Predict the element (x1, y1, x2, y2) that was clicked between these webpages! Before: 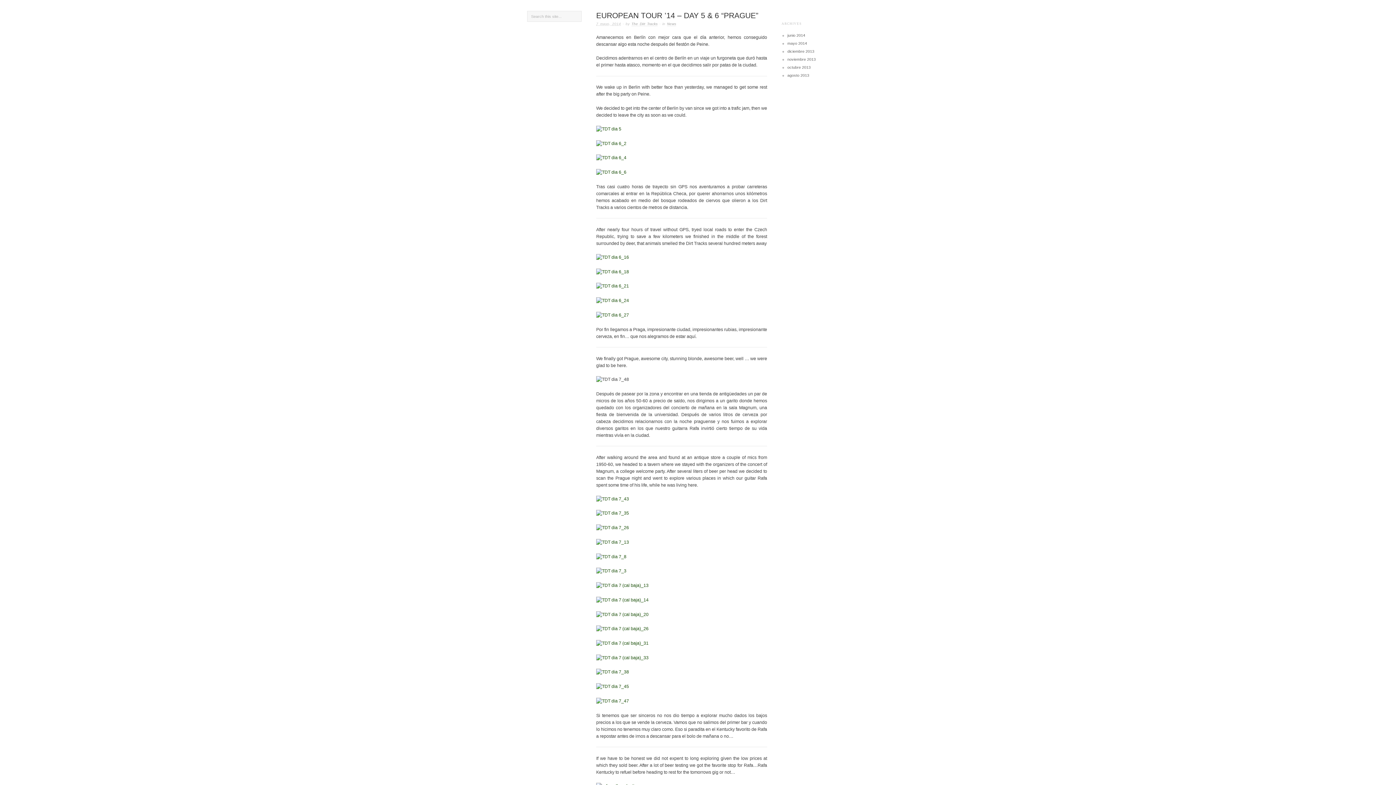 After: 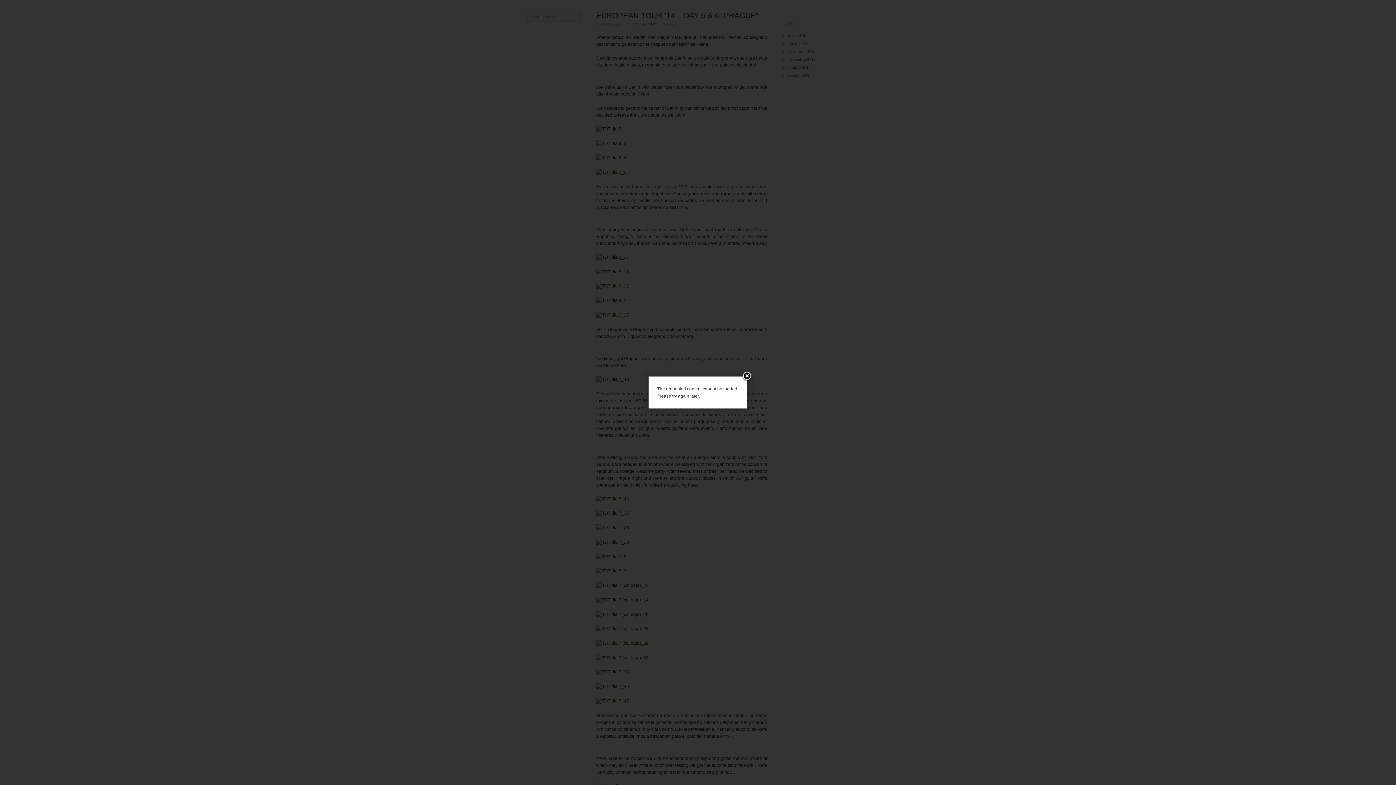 Action: bbox: (596, 625, 767, 632)